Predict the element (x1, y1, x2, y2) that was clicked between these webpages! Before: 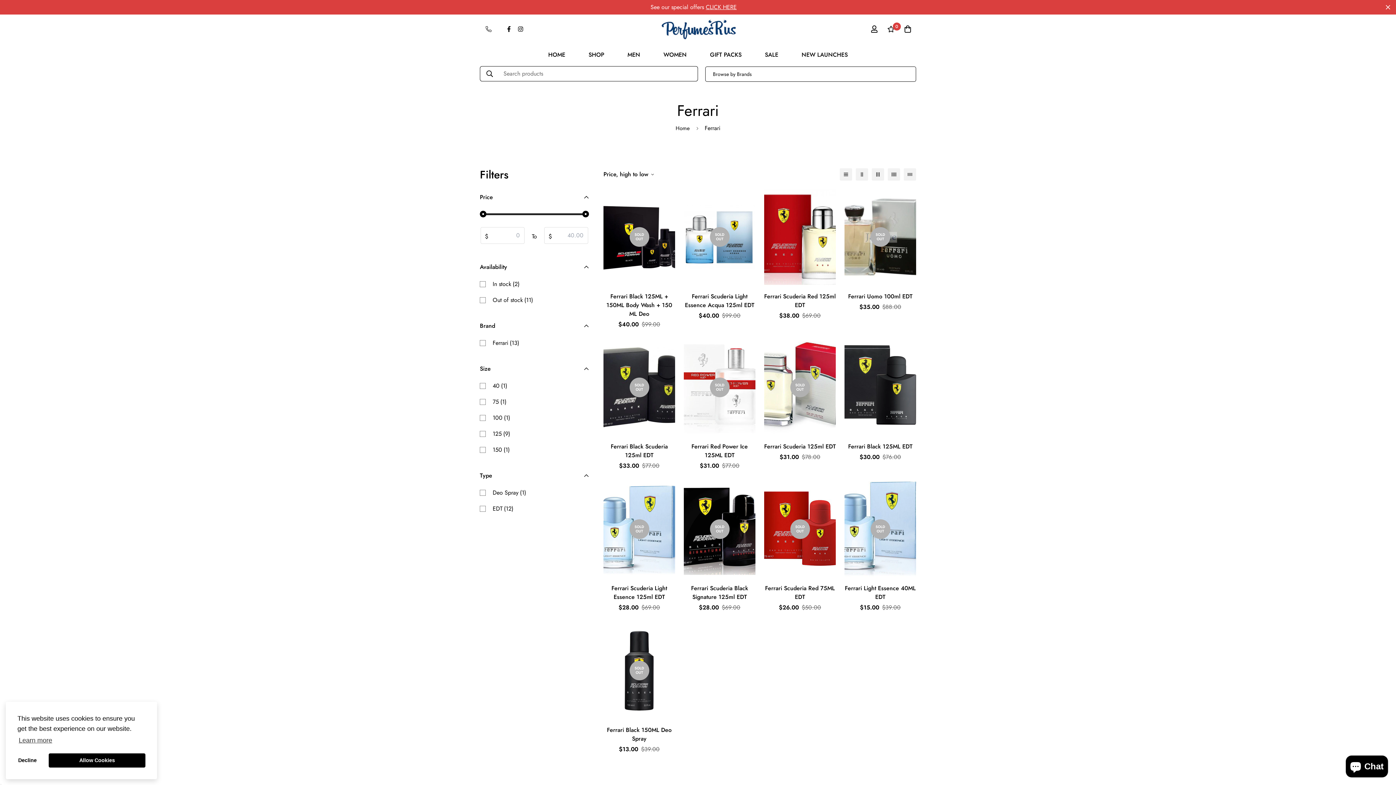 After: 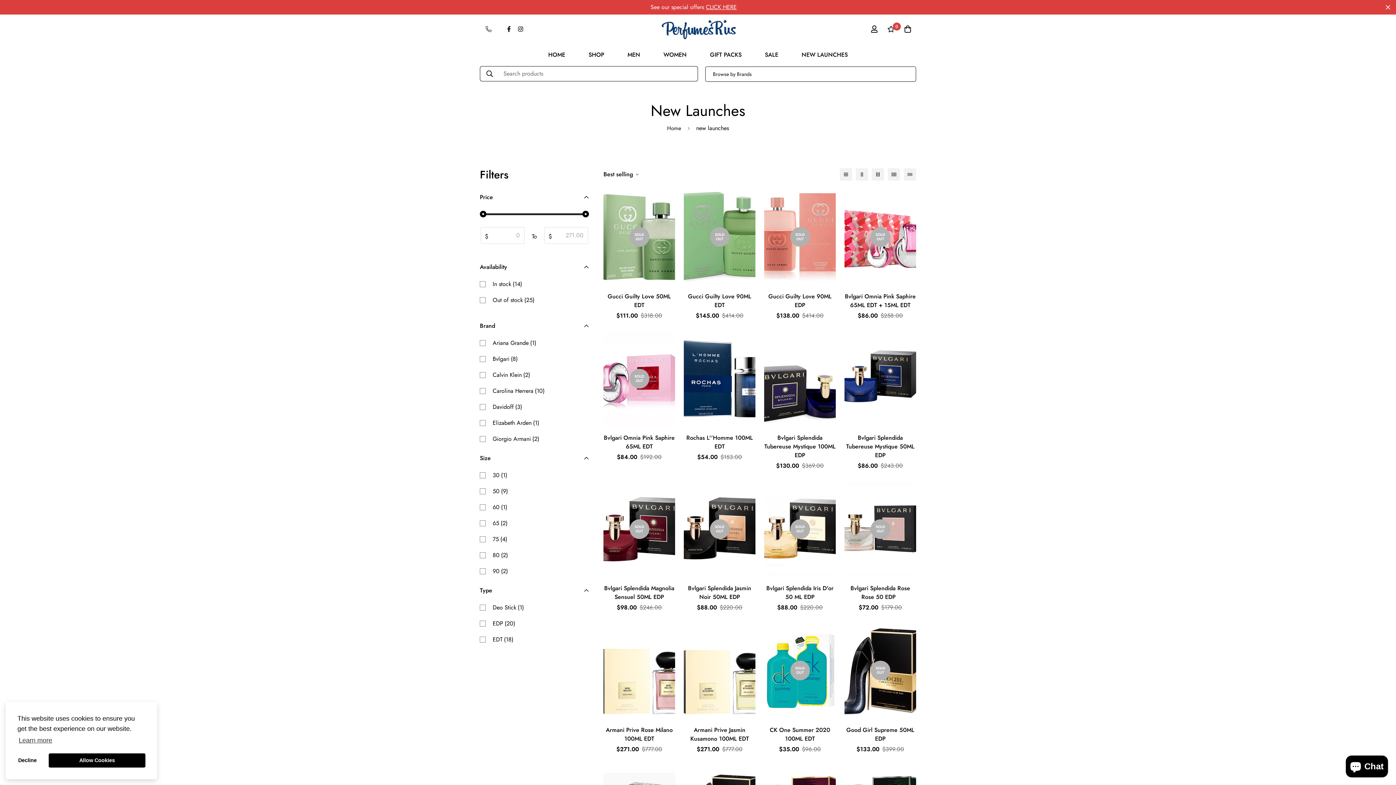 Action: bbox: (790, 43, 859, 66) label: NEW LAUNCHES